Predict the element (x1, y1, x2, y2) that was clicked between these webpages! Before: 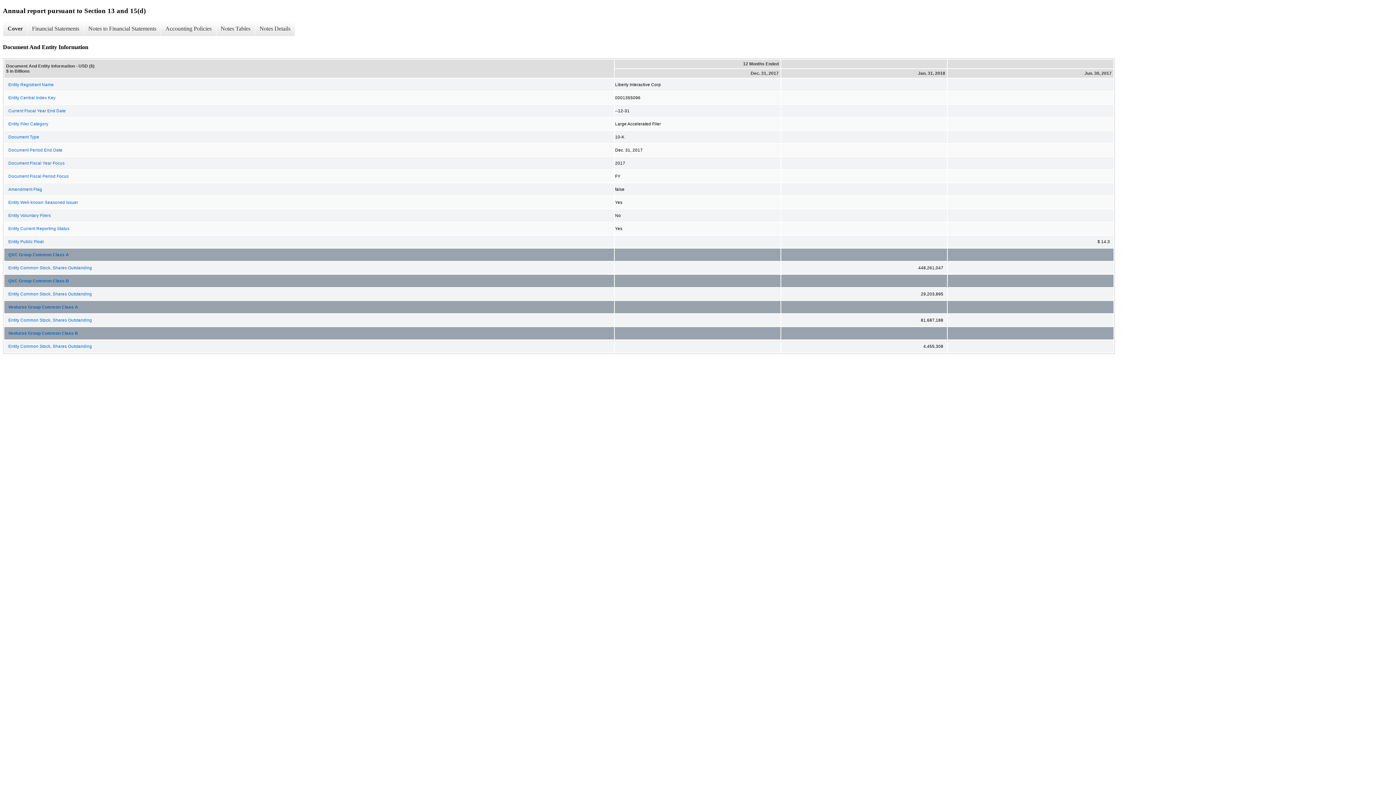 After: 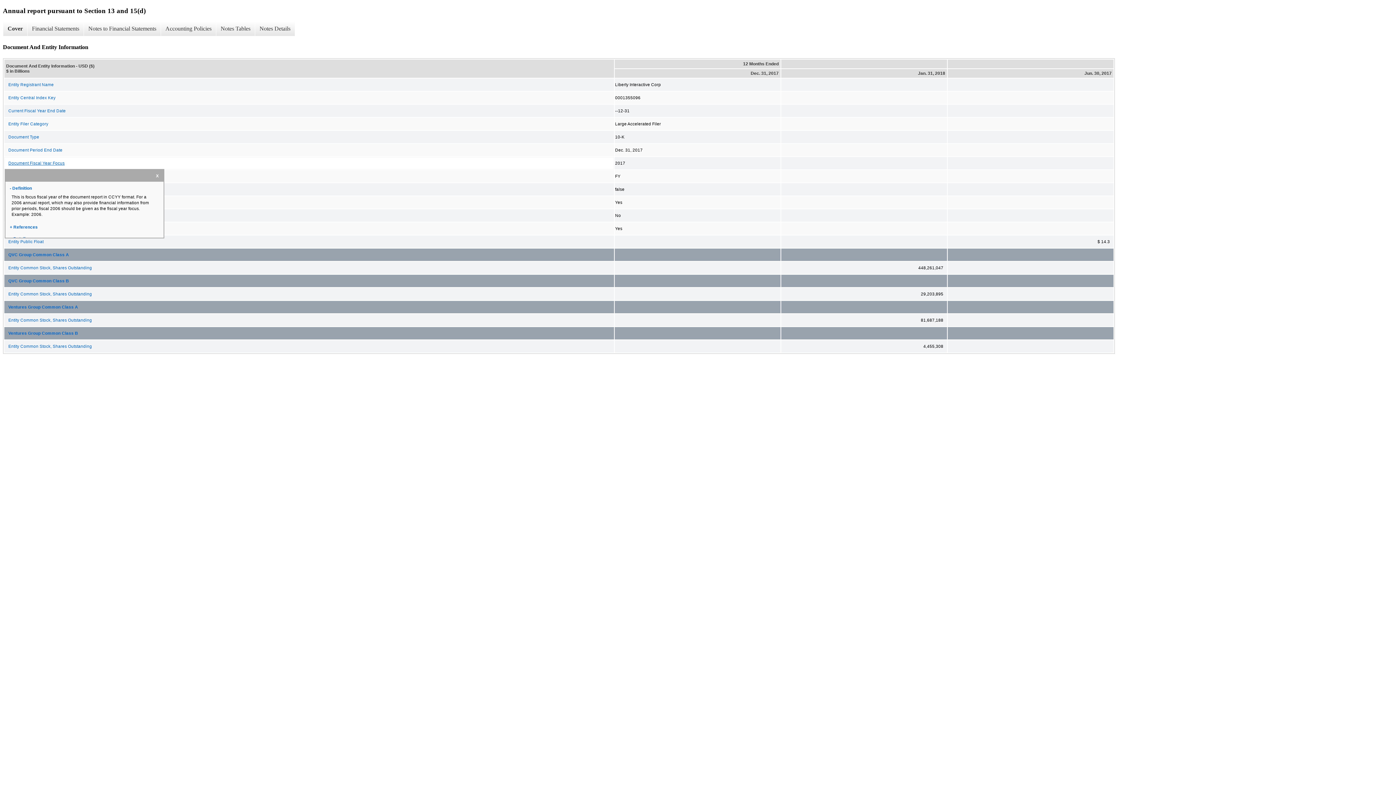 Action: bbox: (4, 157, 613, 169) label: Document Fiscal Year Focus